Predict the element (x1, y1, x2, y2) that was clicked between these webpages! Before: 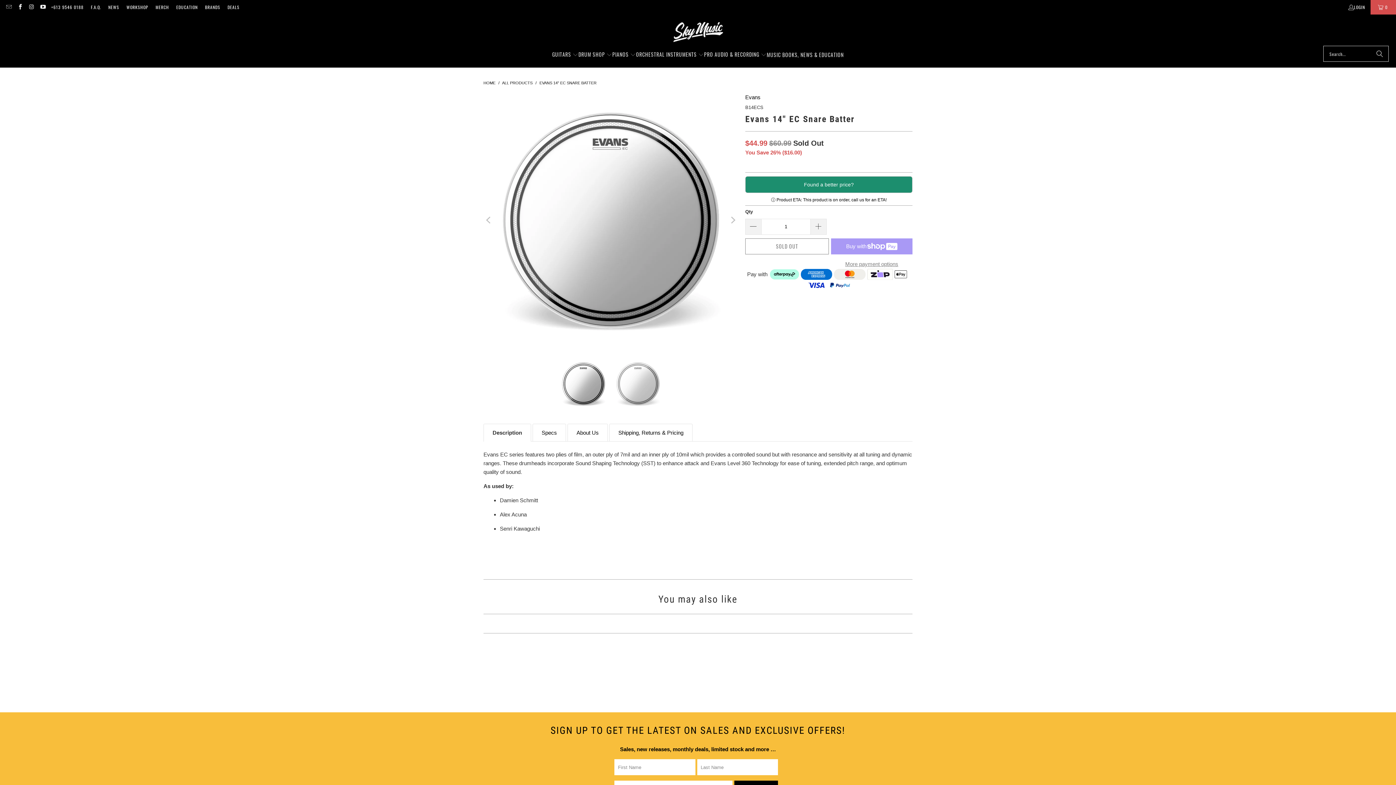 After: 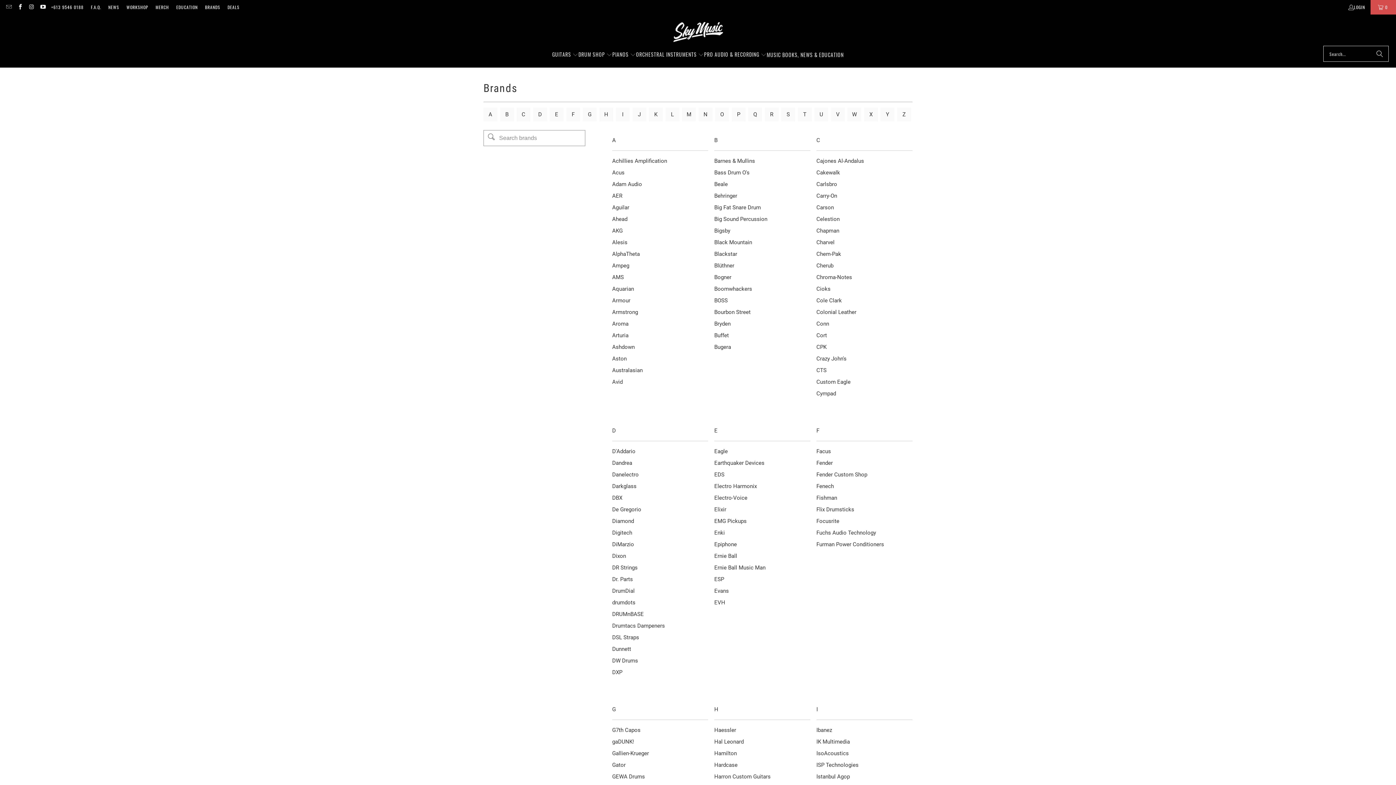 Action: bbox: (205, 2, 220, 11) label: BRANDS